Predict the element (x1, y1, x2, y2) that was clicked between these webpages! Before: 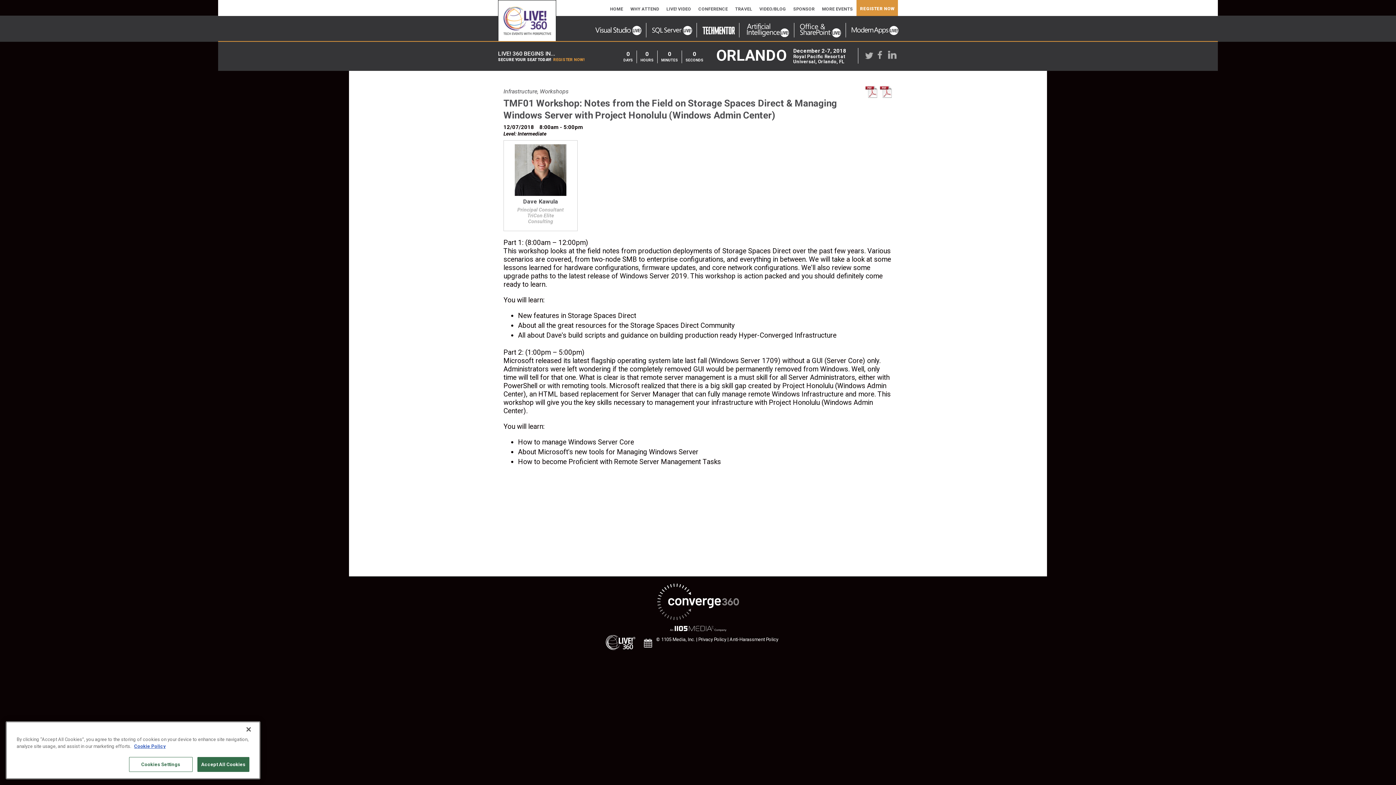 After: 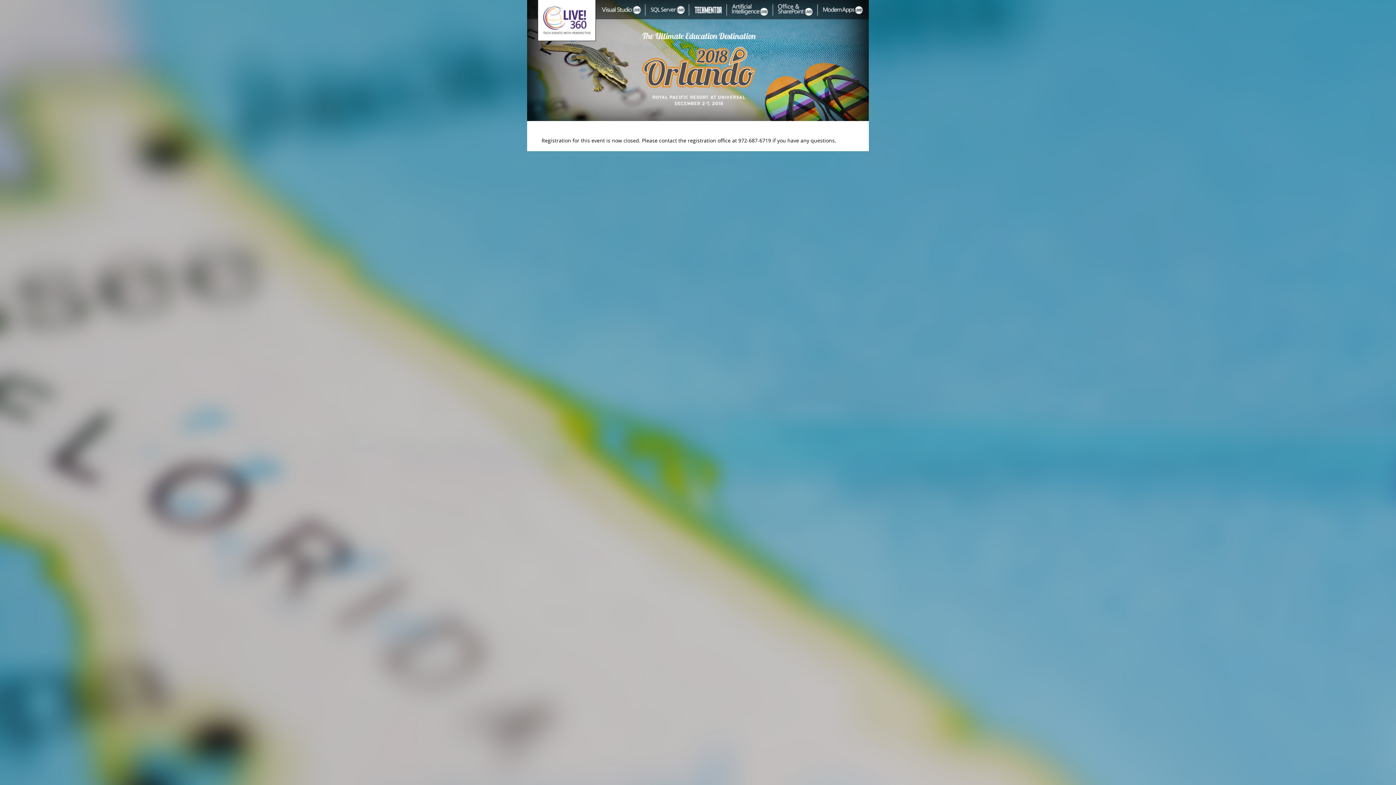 Action: bbox: (856, 0, 898, 16) label: REGISTER NOW